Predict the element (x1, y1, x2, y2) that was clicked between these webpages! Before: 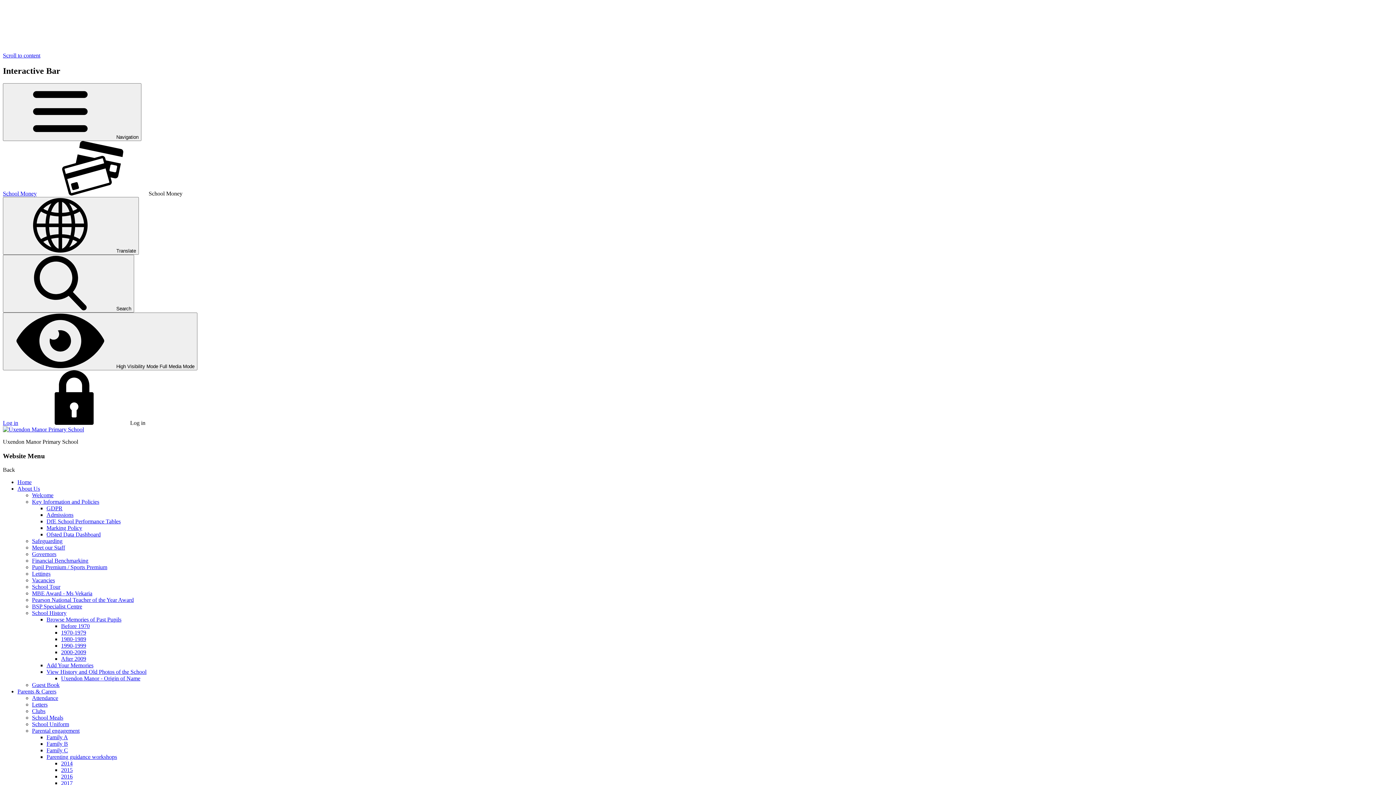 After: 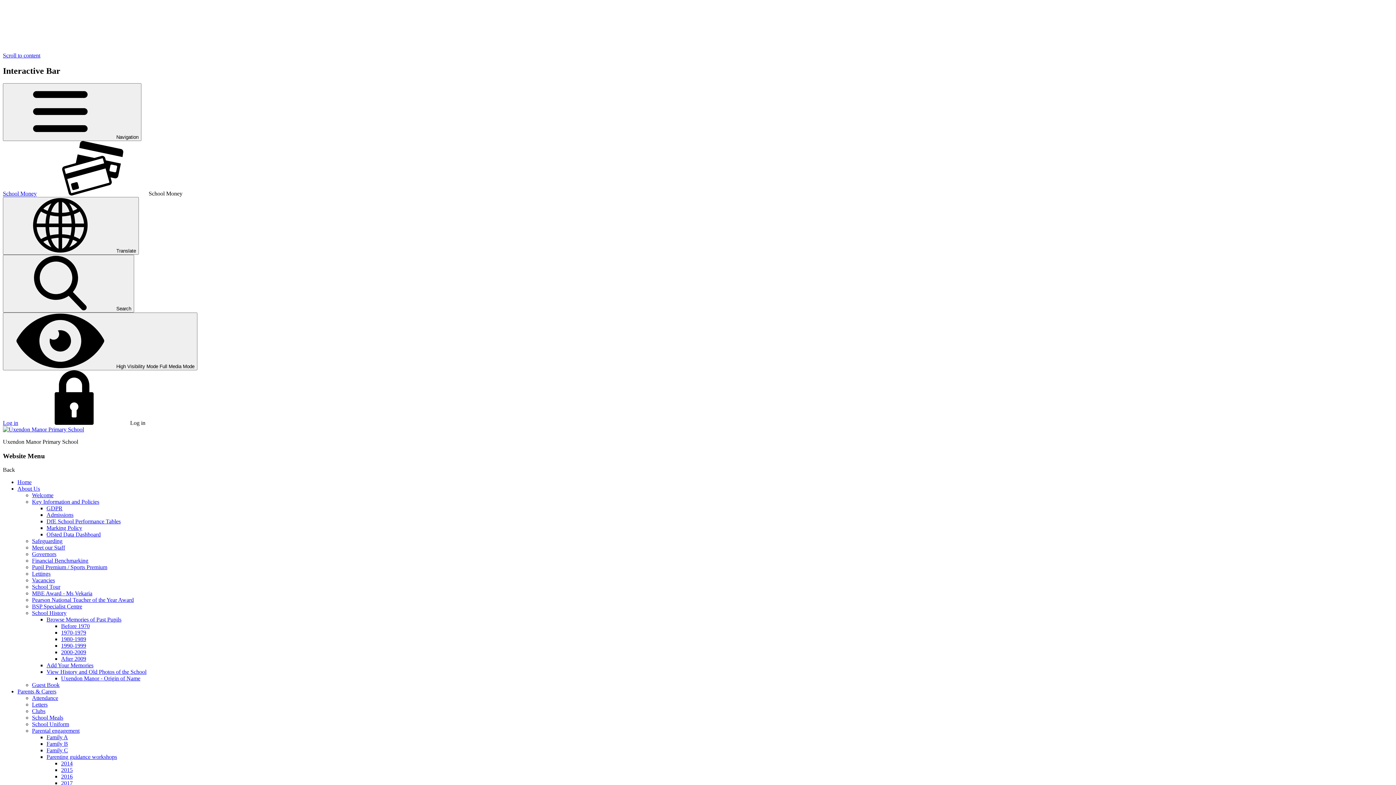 Action: label: Ofsted Data Dashboard bbox: (46, 531, 100, 537)